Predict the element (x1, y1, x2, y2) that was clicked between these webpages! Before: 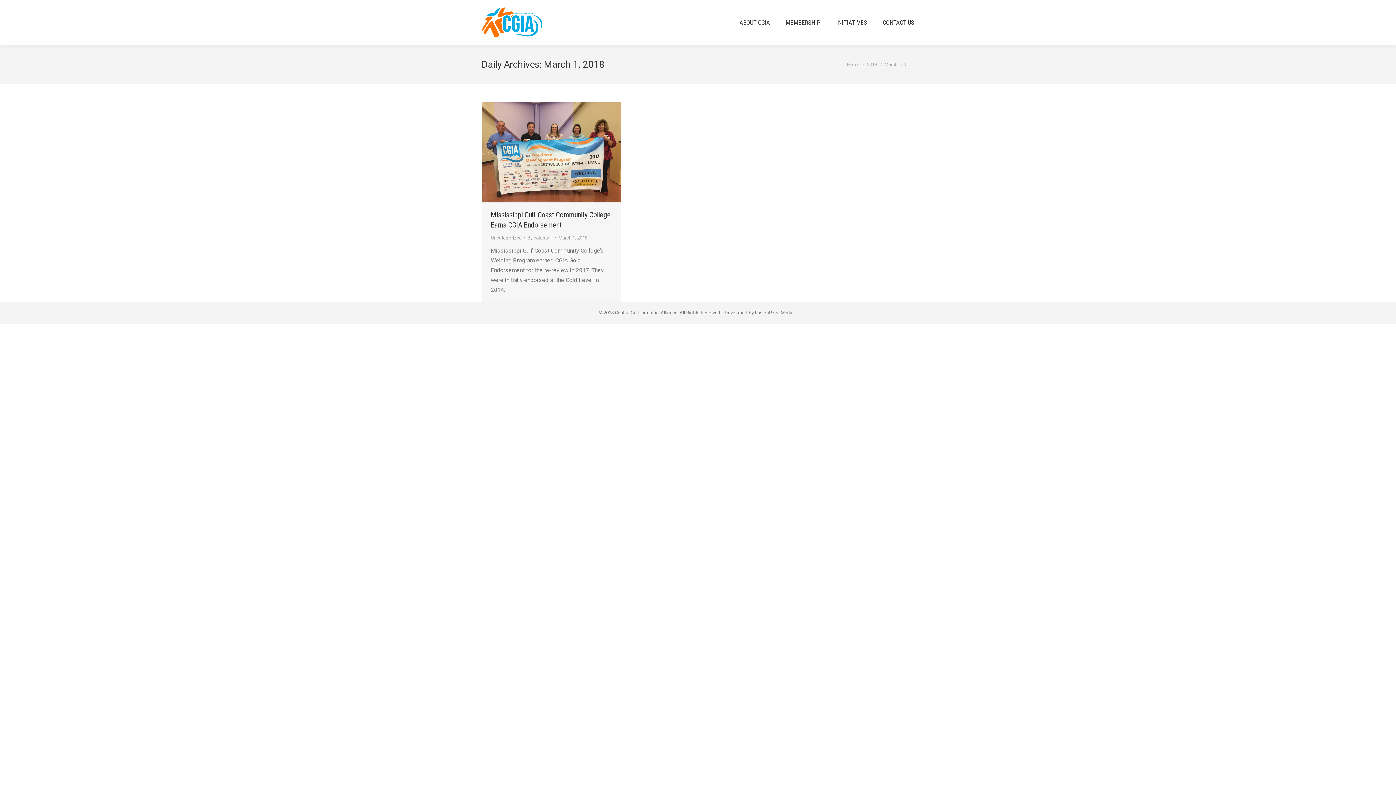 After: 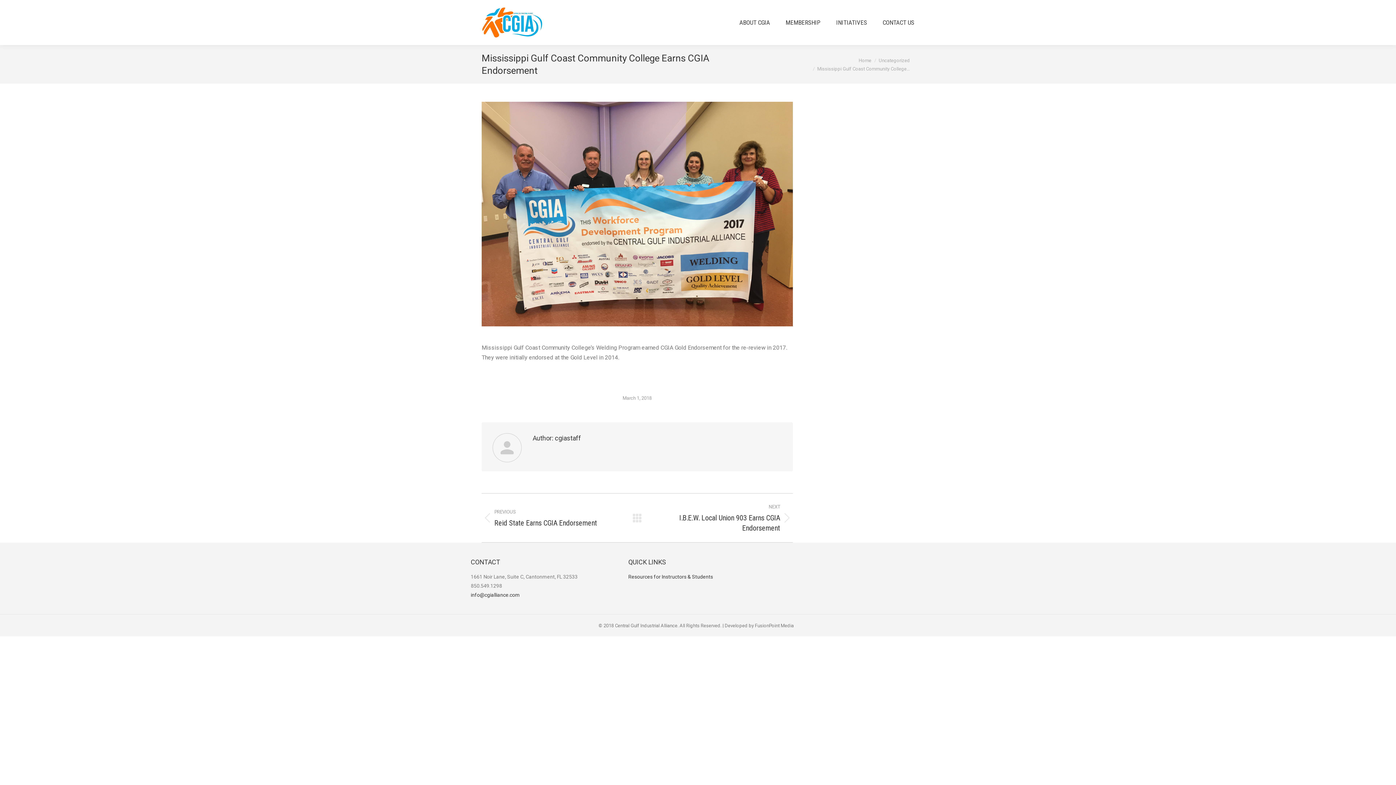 Action: bbox: (481, 101, 621, 202)